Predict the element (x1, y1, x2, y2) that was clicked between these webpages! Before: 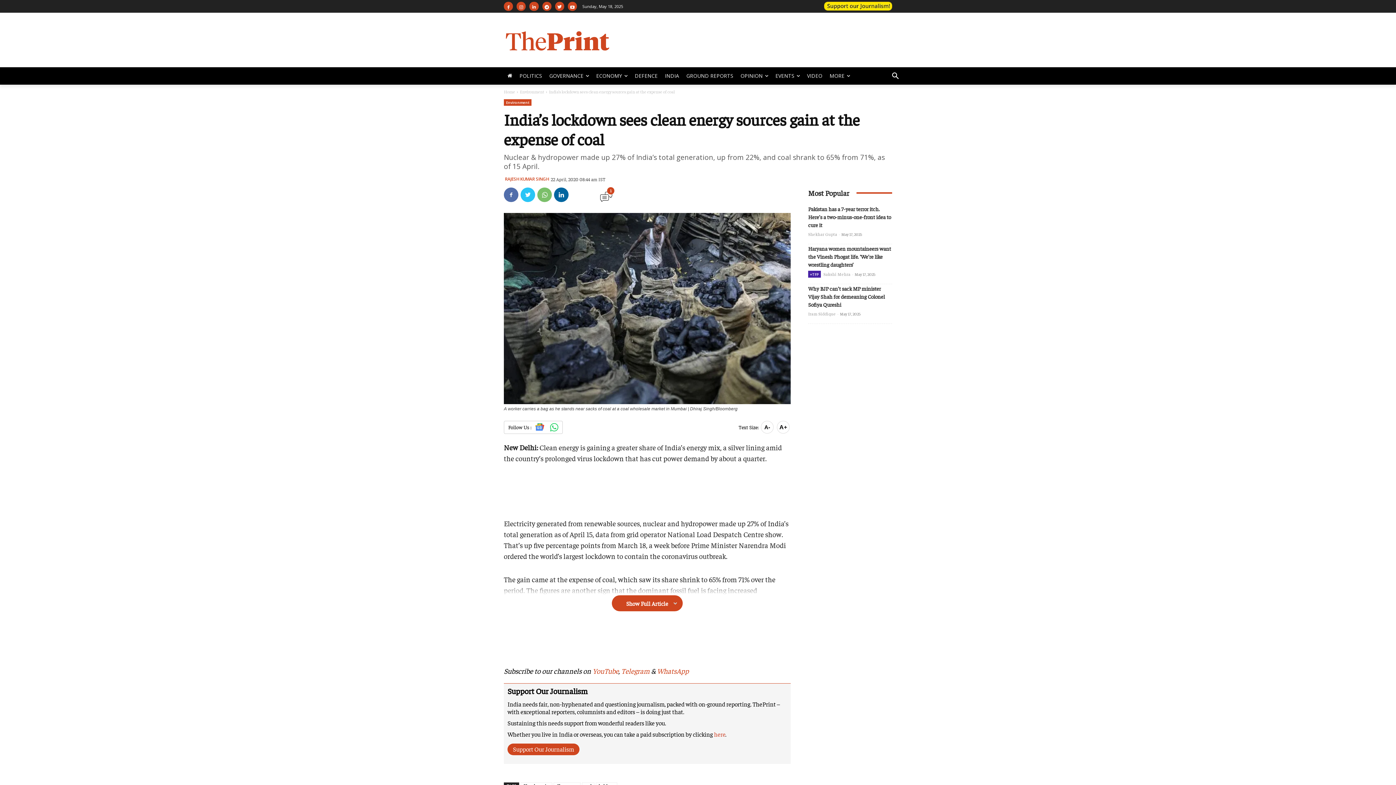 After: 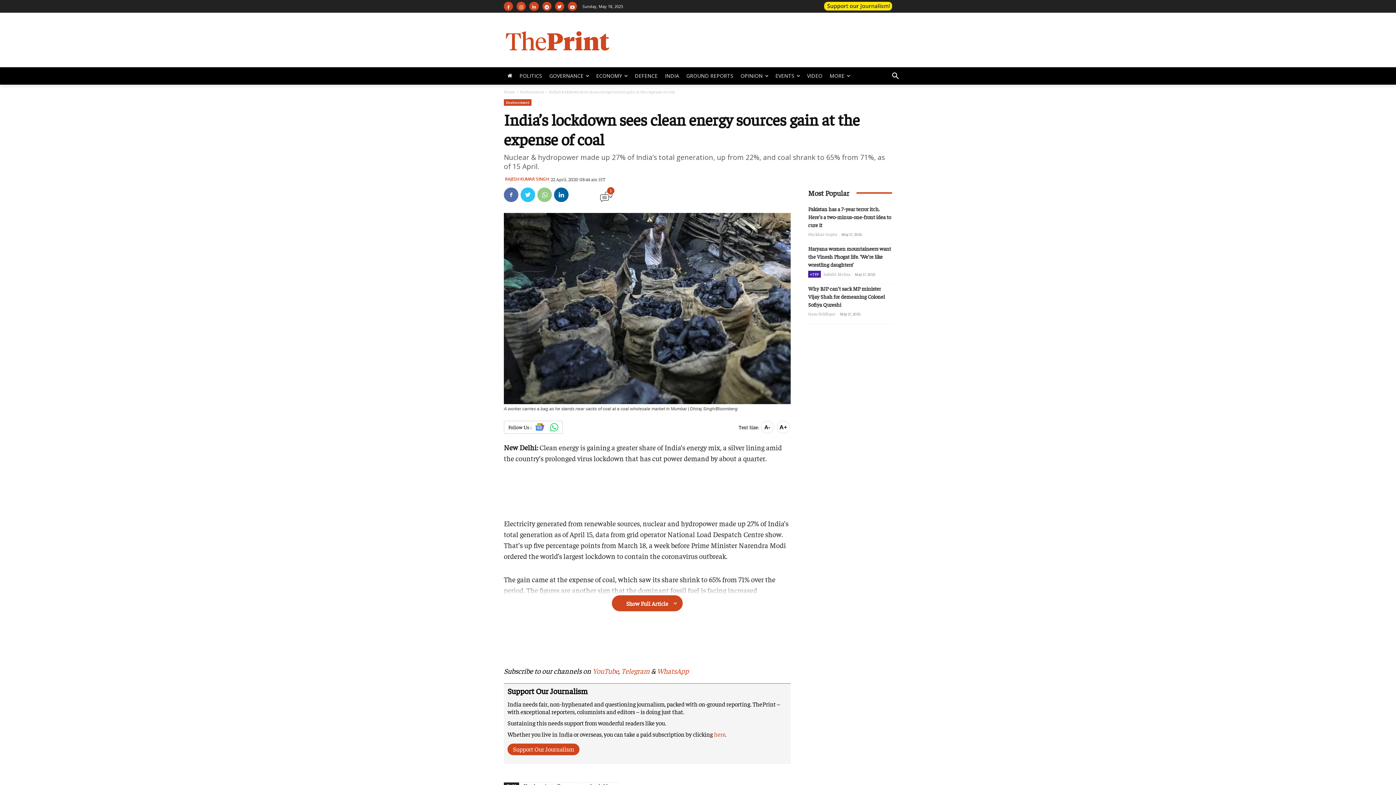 Action: bbox: (537, 187, 552, 202)